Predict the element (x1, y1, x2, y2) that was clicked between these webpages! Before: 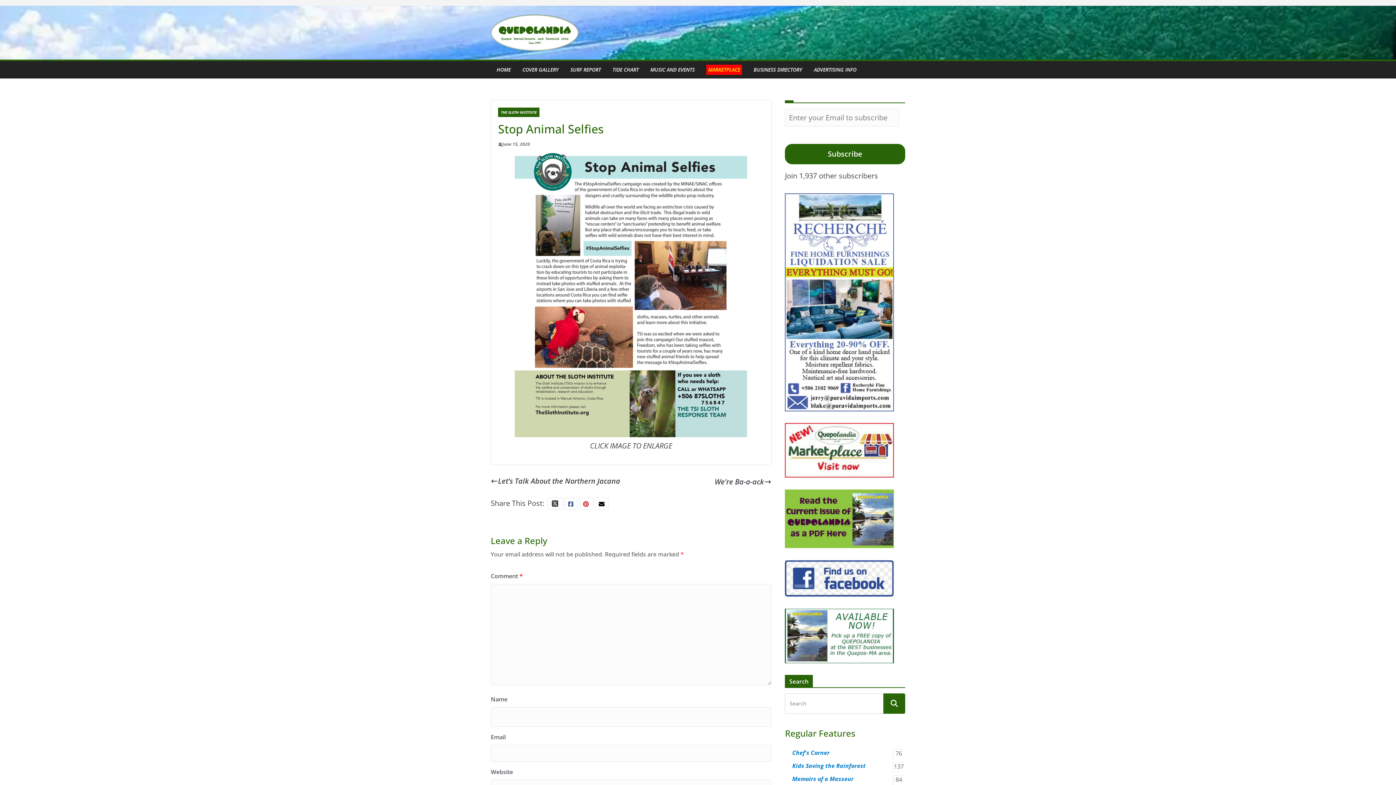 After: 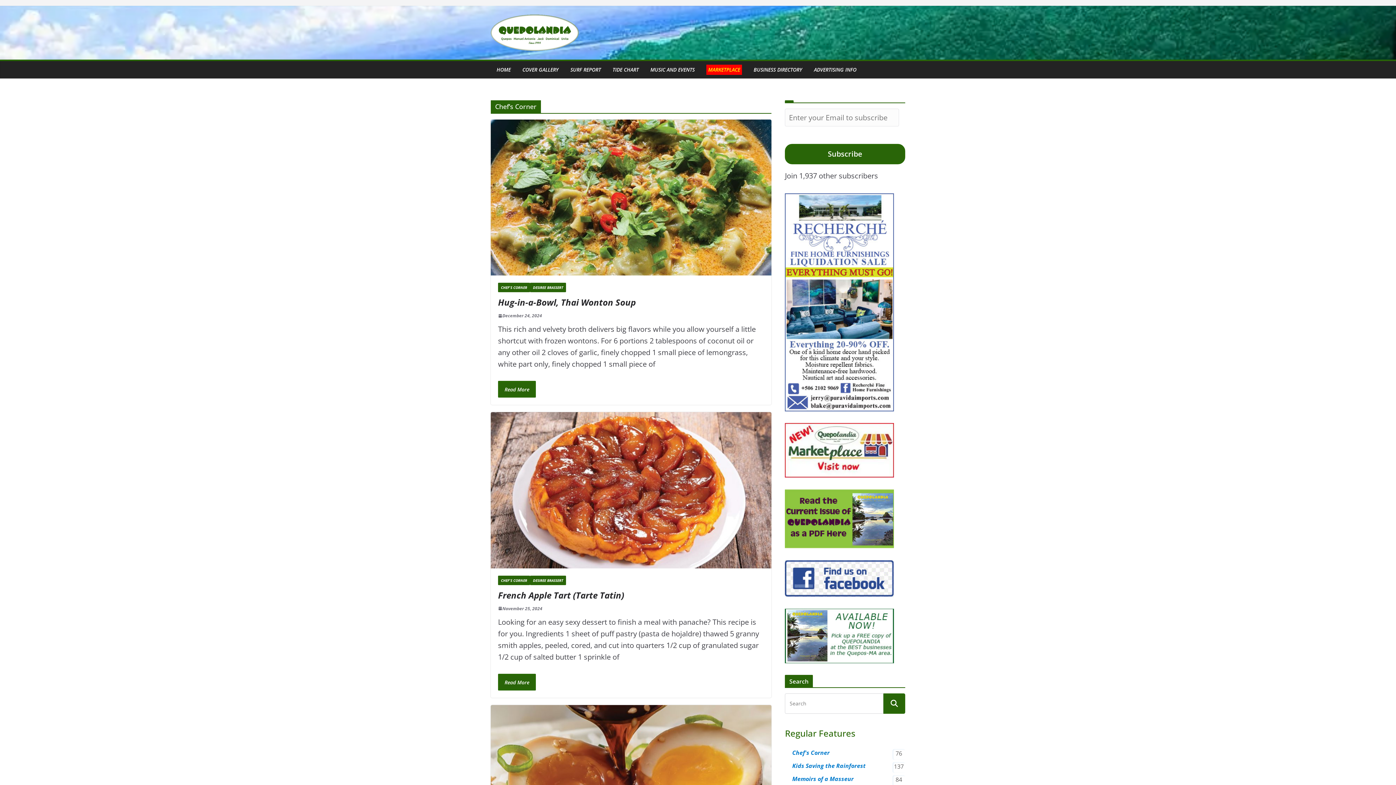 Action: label: Chef's Corner bbox: (792, 748, 829, 757)